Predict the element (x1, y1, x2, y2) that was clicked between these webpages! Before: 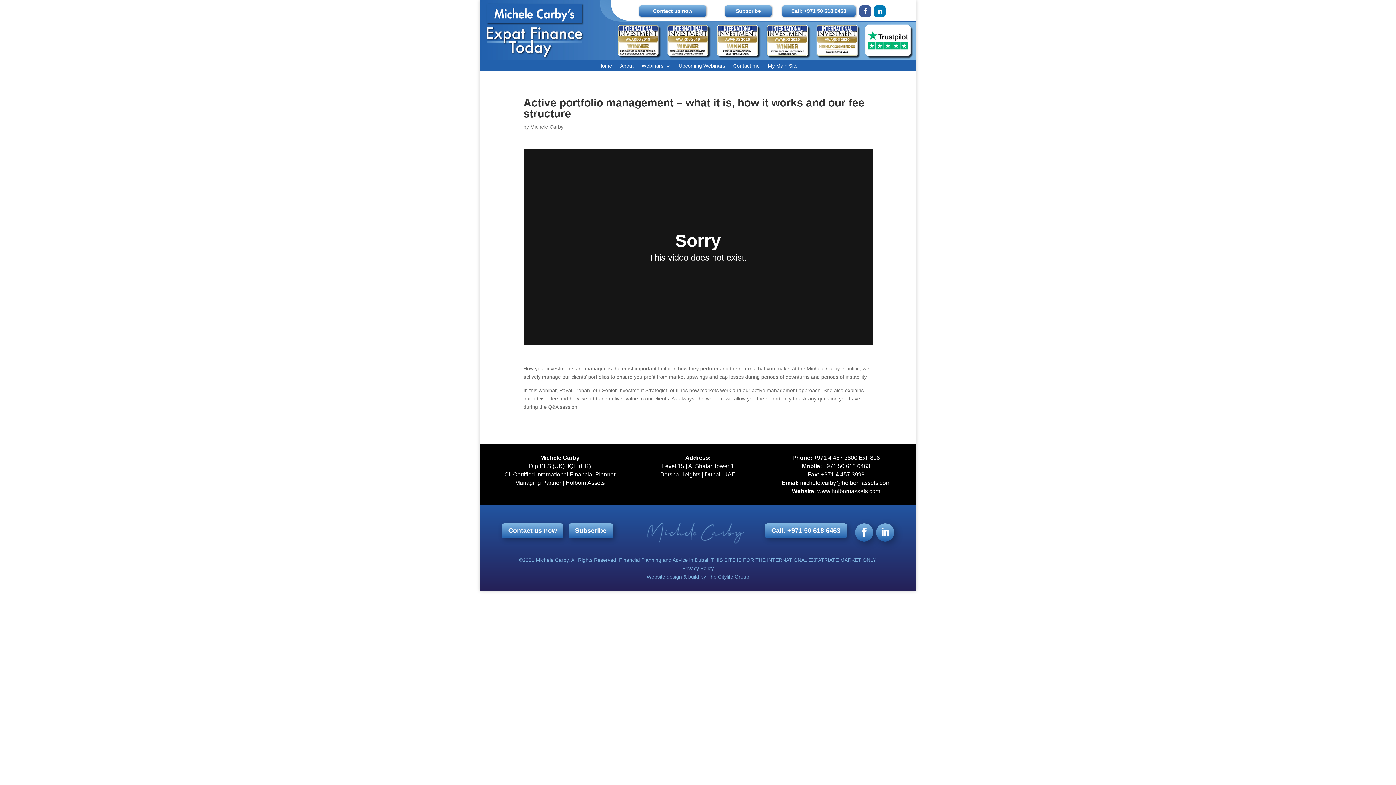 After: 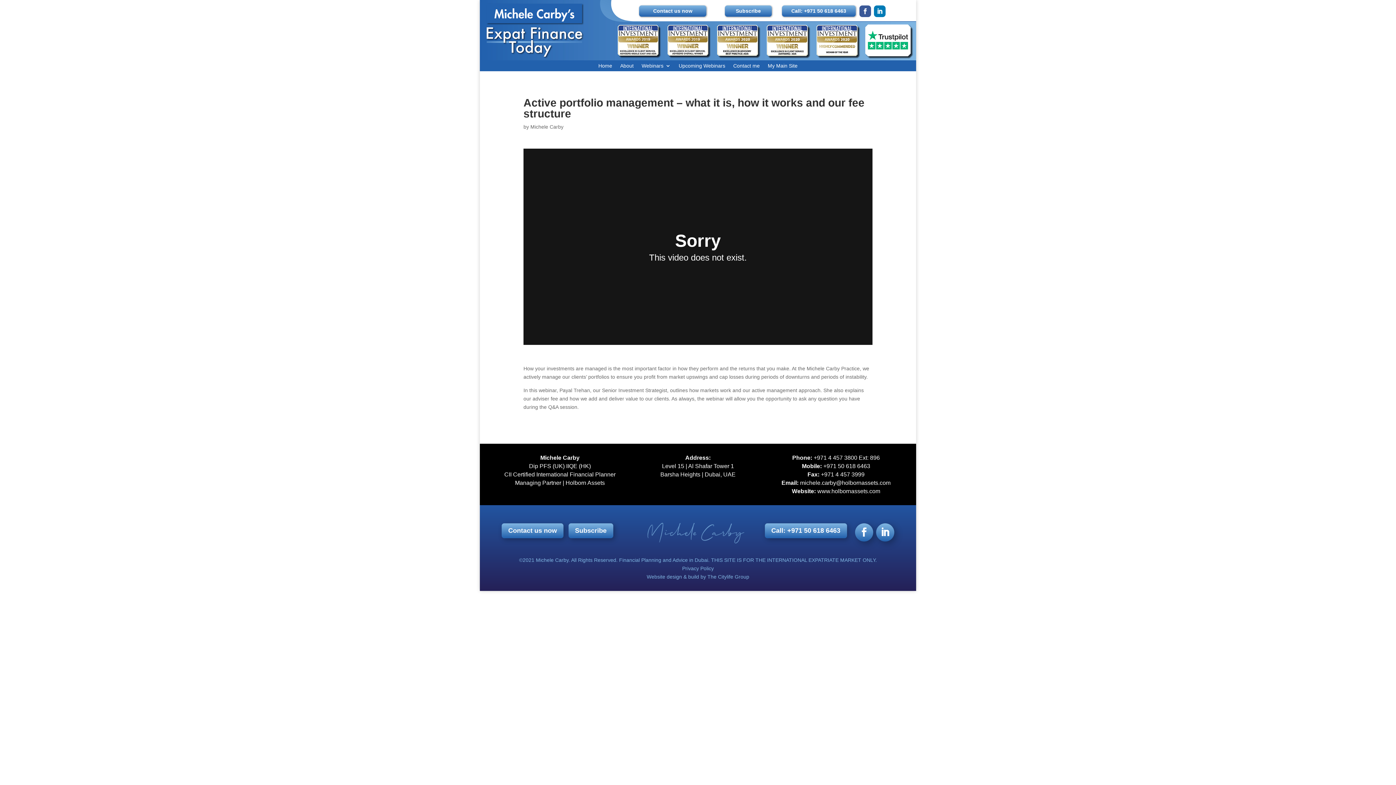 Action: bbox: (813, 454, 880, 461) label: +971 4 457 3800 Ext: 896